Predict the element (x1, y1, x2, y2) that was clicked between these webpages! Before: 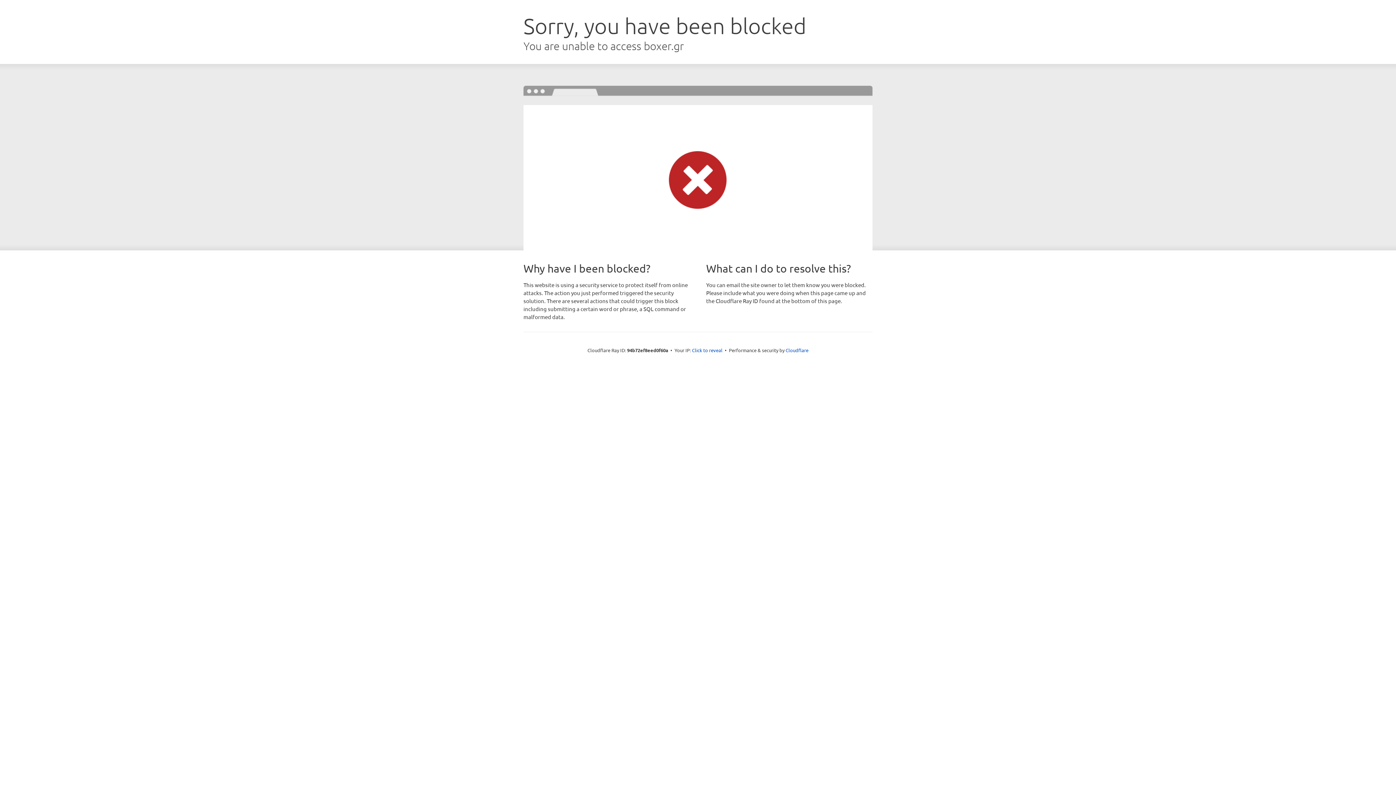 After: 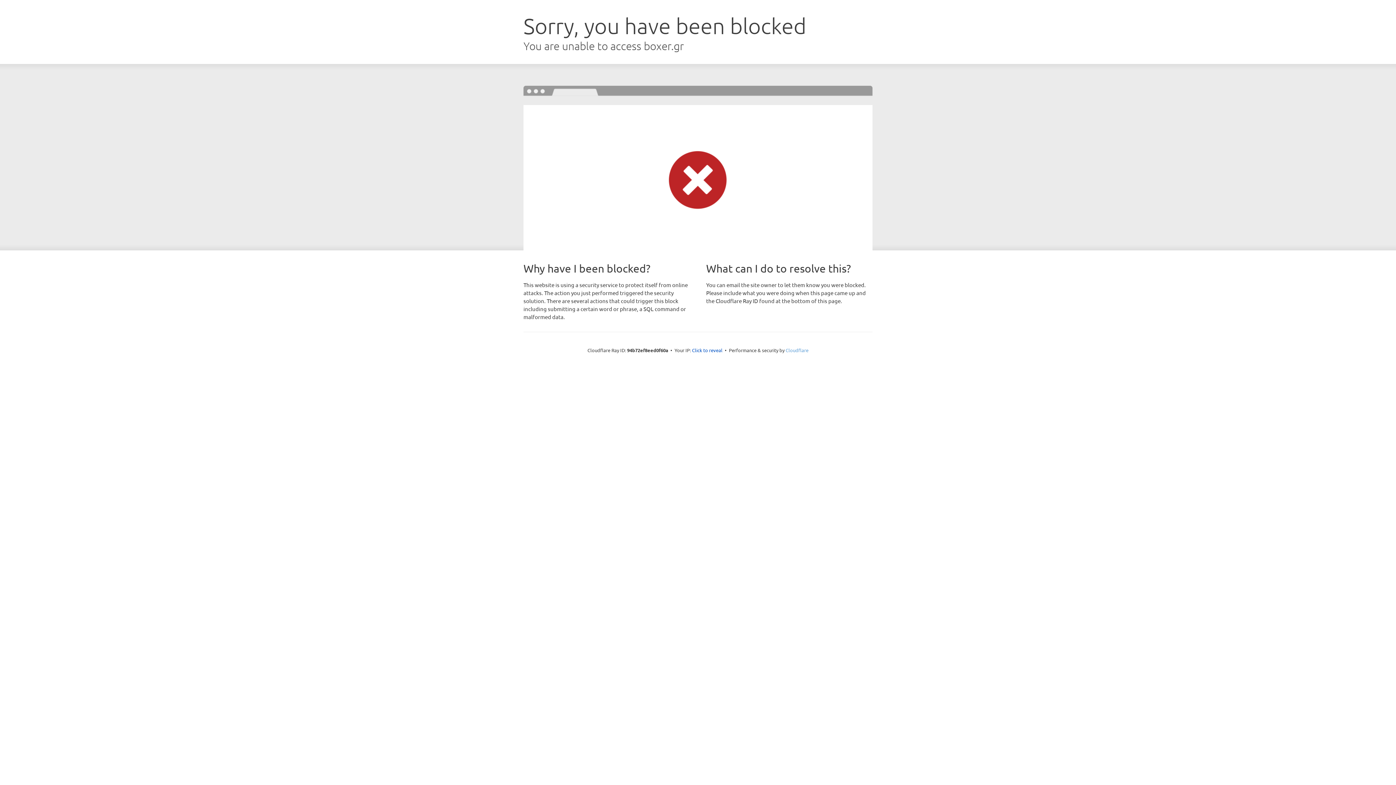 Action: label: Cloudflare bbox: (785, 347, 808, 353)